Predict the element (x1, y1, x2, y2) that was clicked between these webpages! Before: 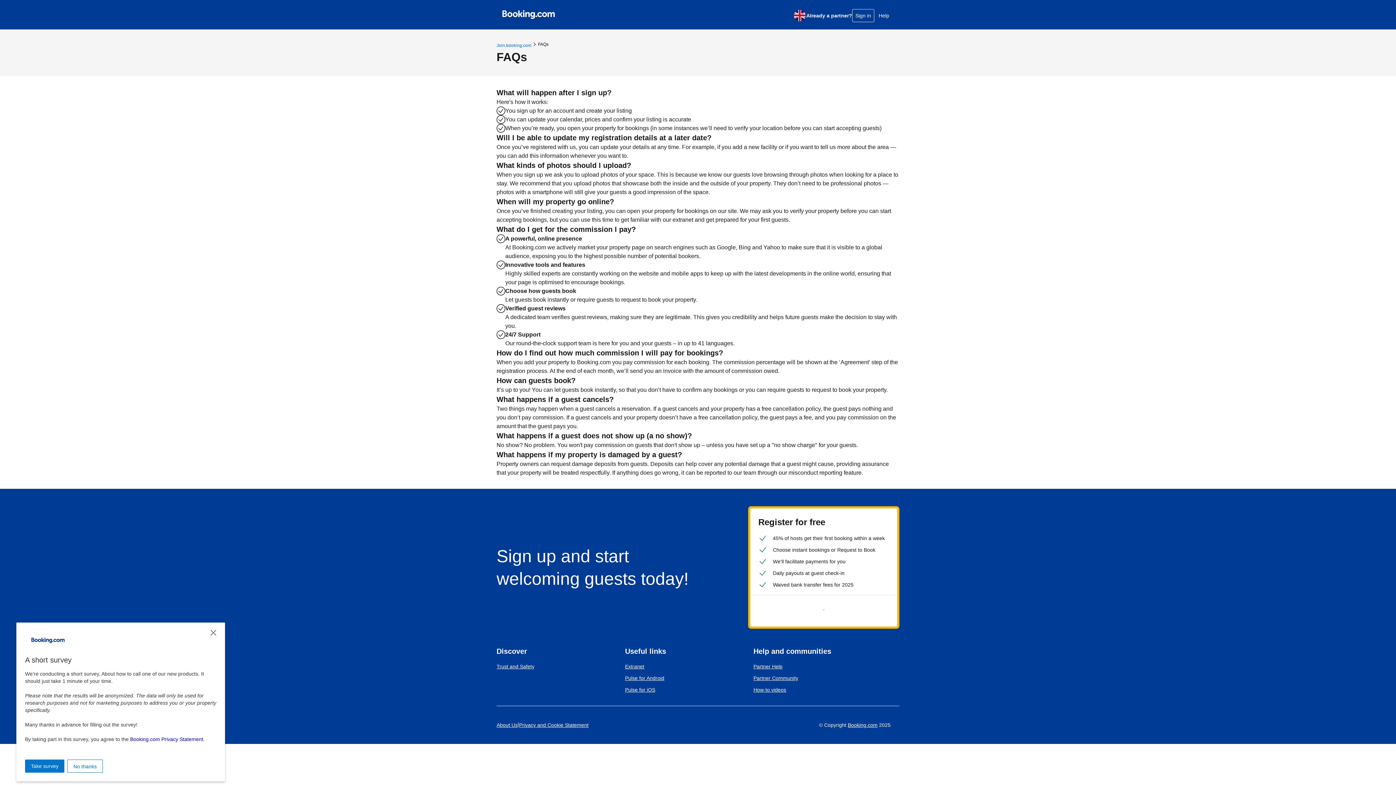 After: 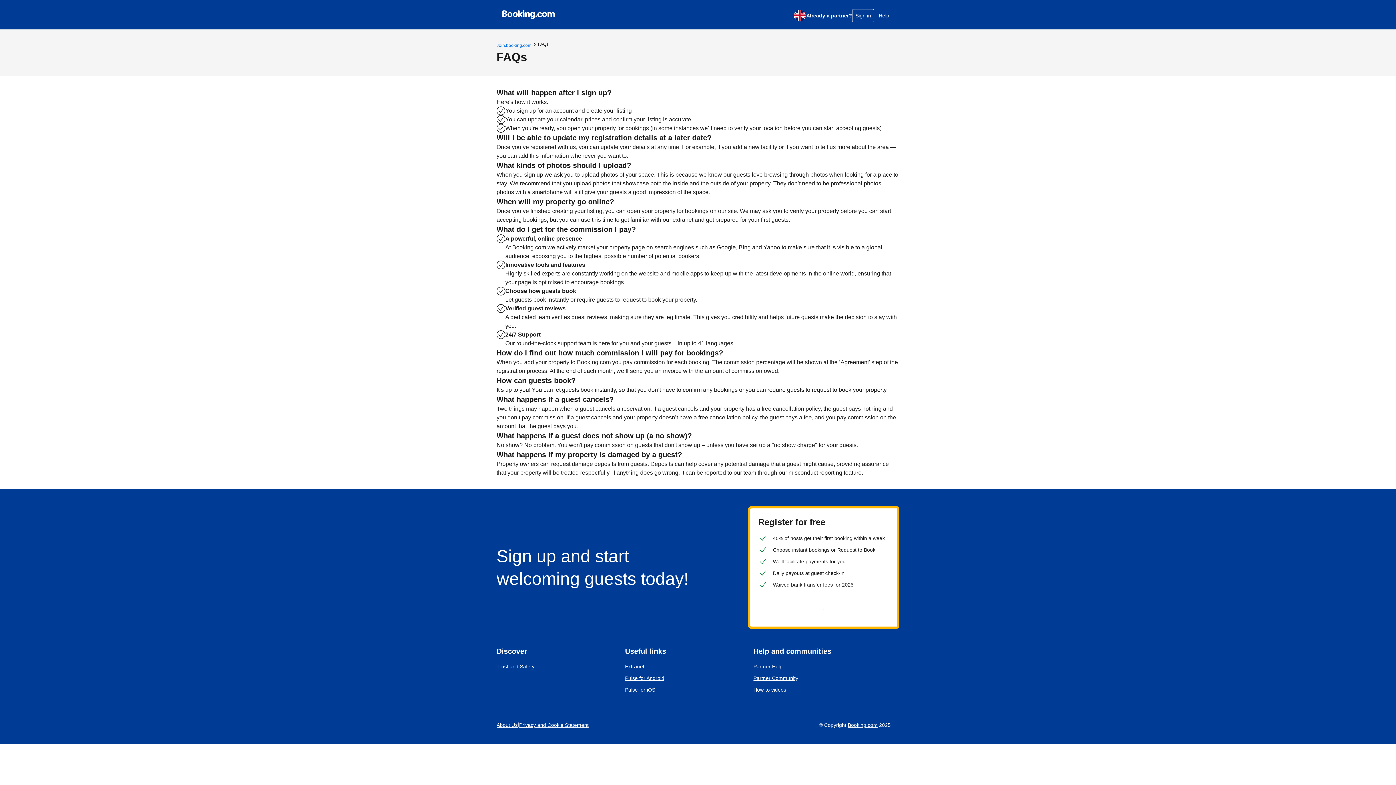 Action: label: No thanks bbox: (67, 760, 102, 773)